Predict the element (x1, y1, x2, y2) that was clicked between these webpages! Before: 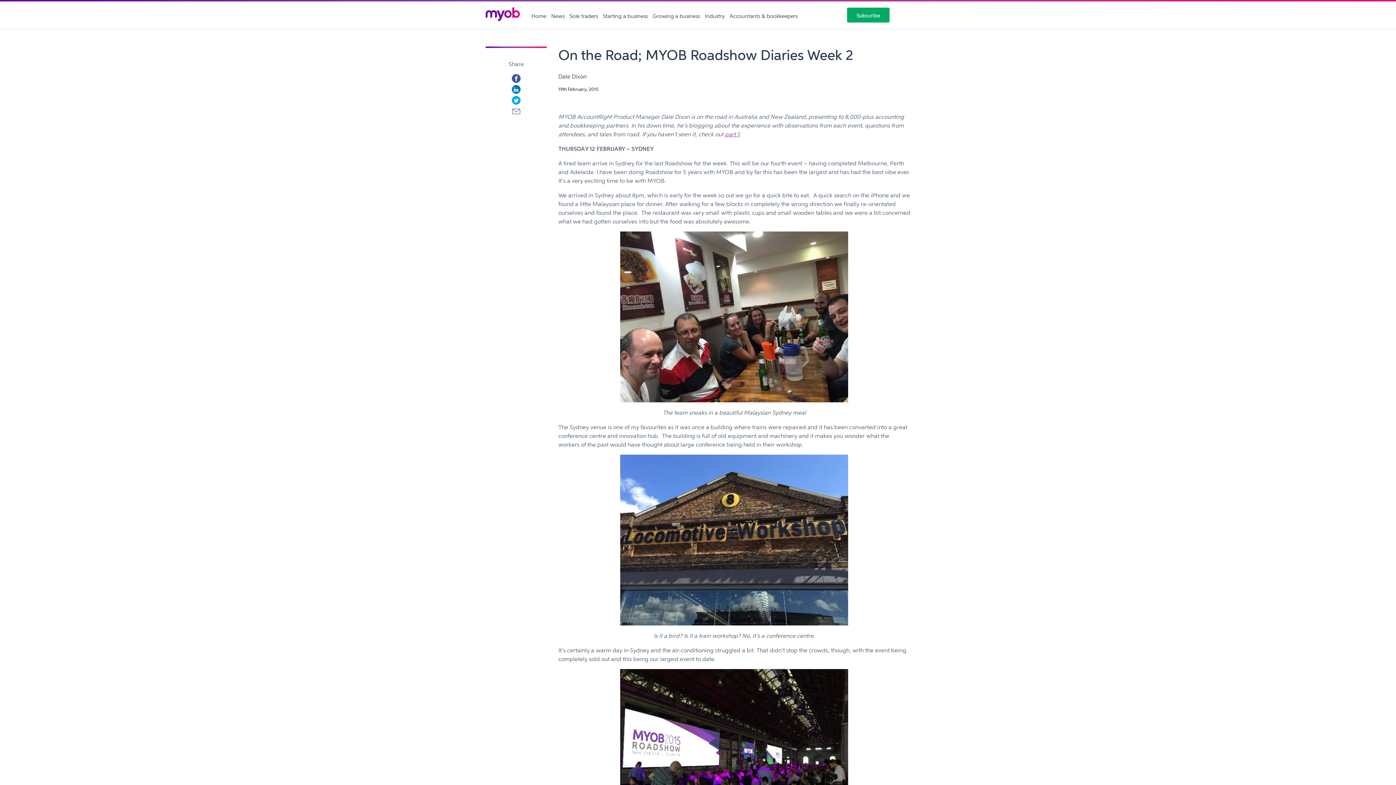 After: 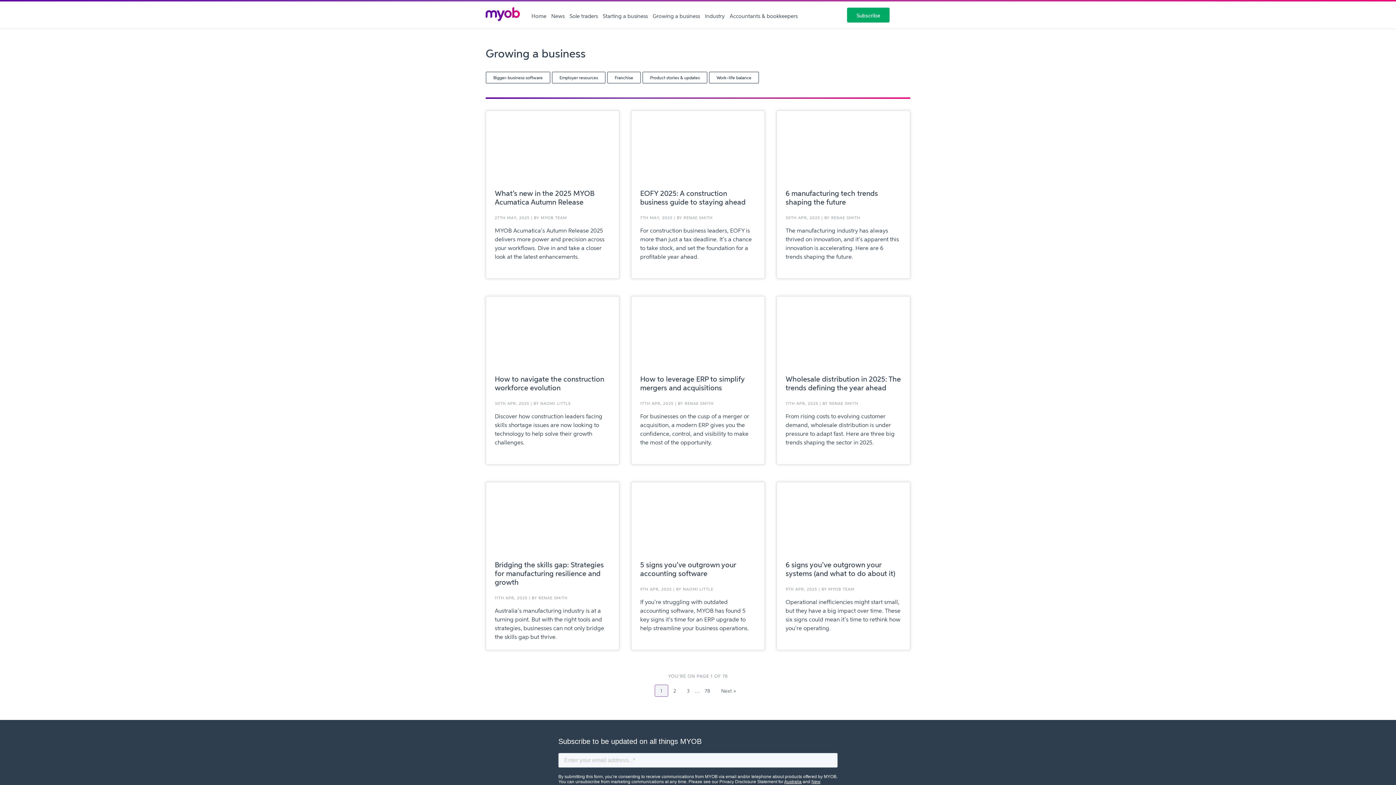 Action: bbox: (652, 12, 700, 18) label: Growing a business